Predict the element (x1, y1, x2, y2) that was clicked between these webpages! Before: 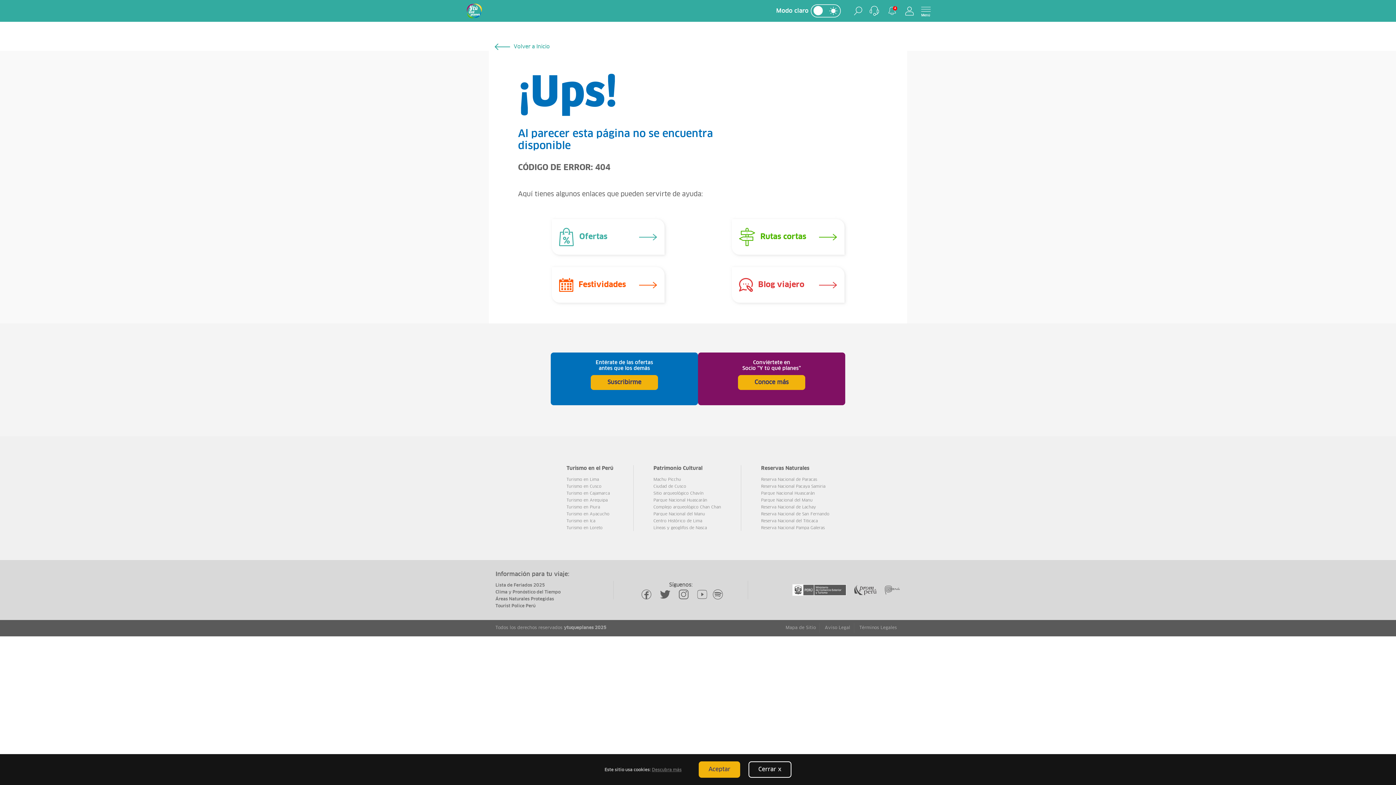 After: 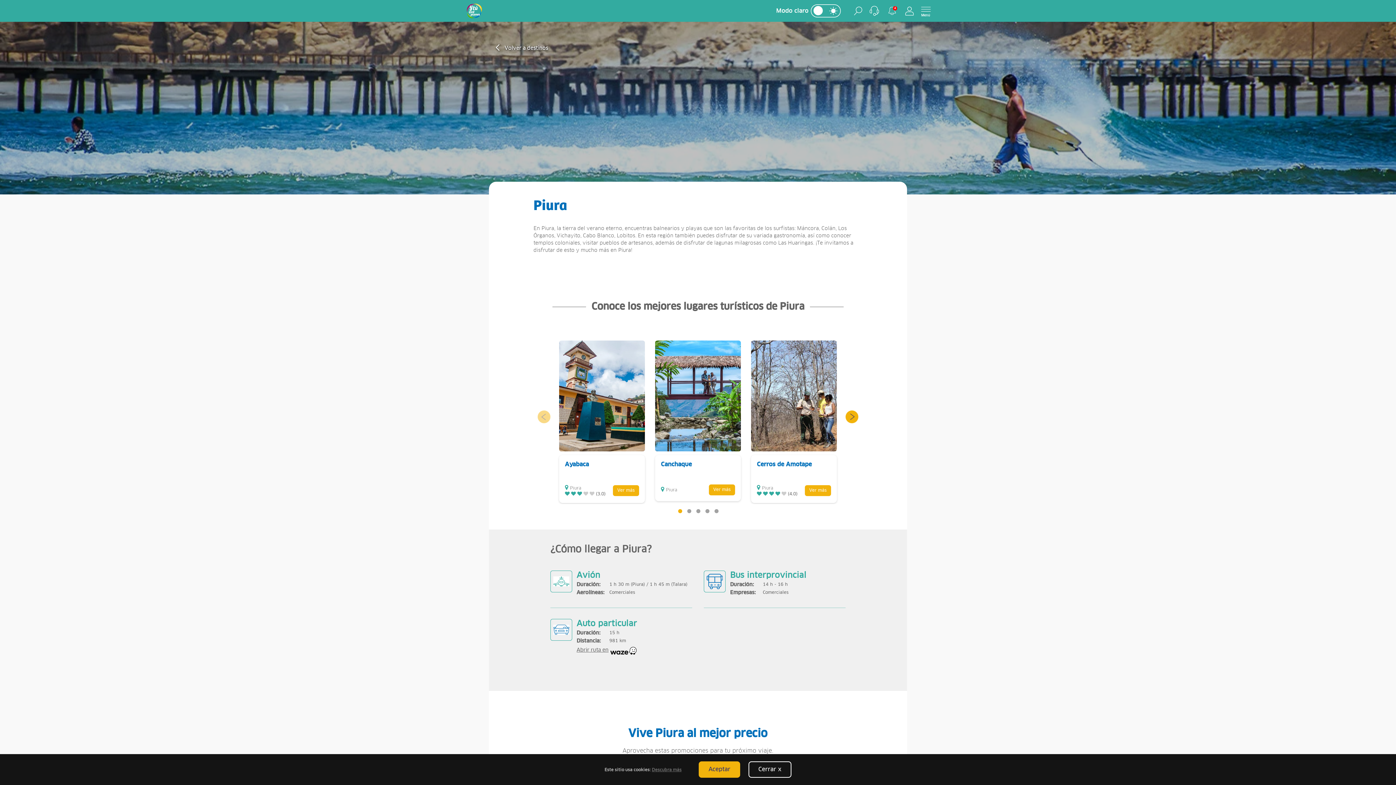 Action: label: Turismo en Piura bbox: (566, 505, 600, 509)